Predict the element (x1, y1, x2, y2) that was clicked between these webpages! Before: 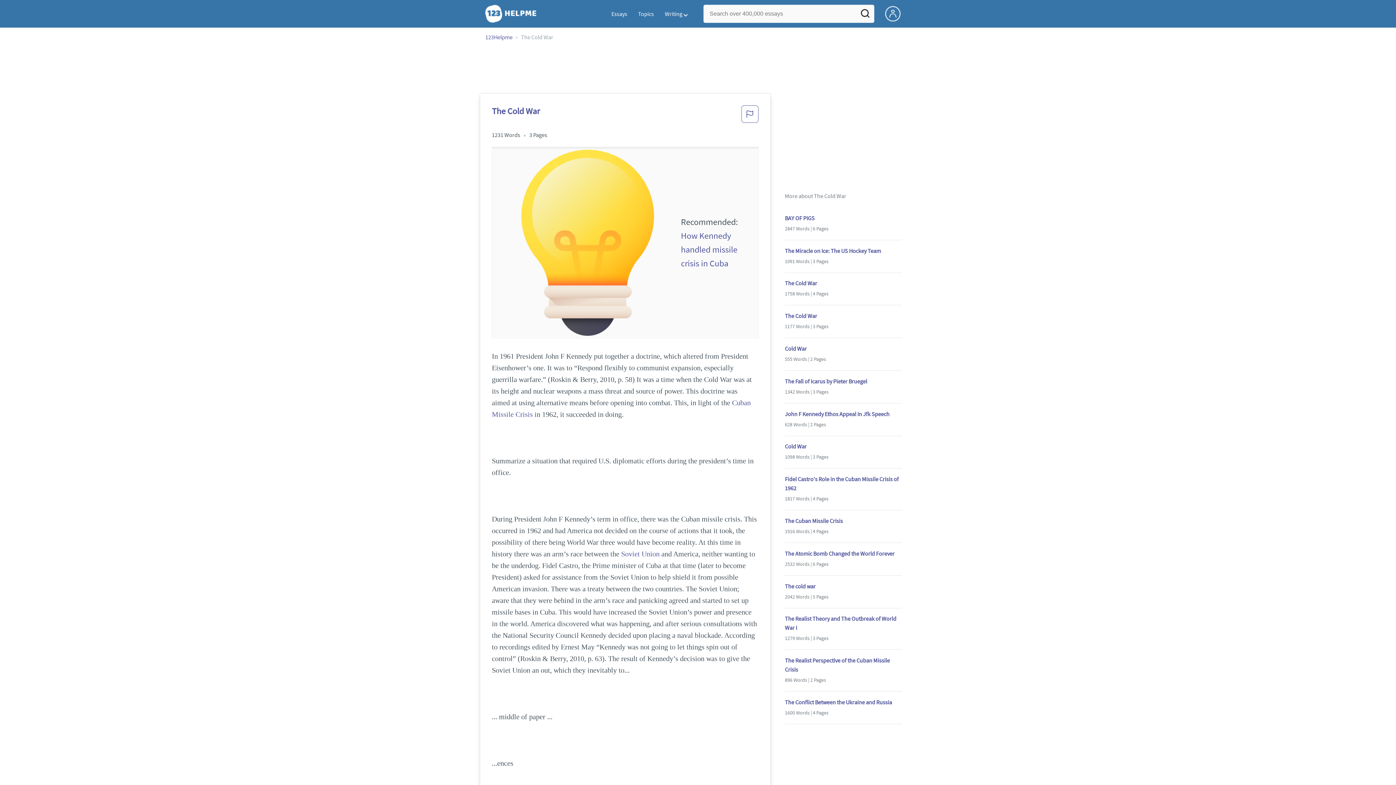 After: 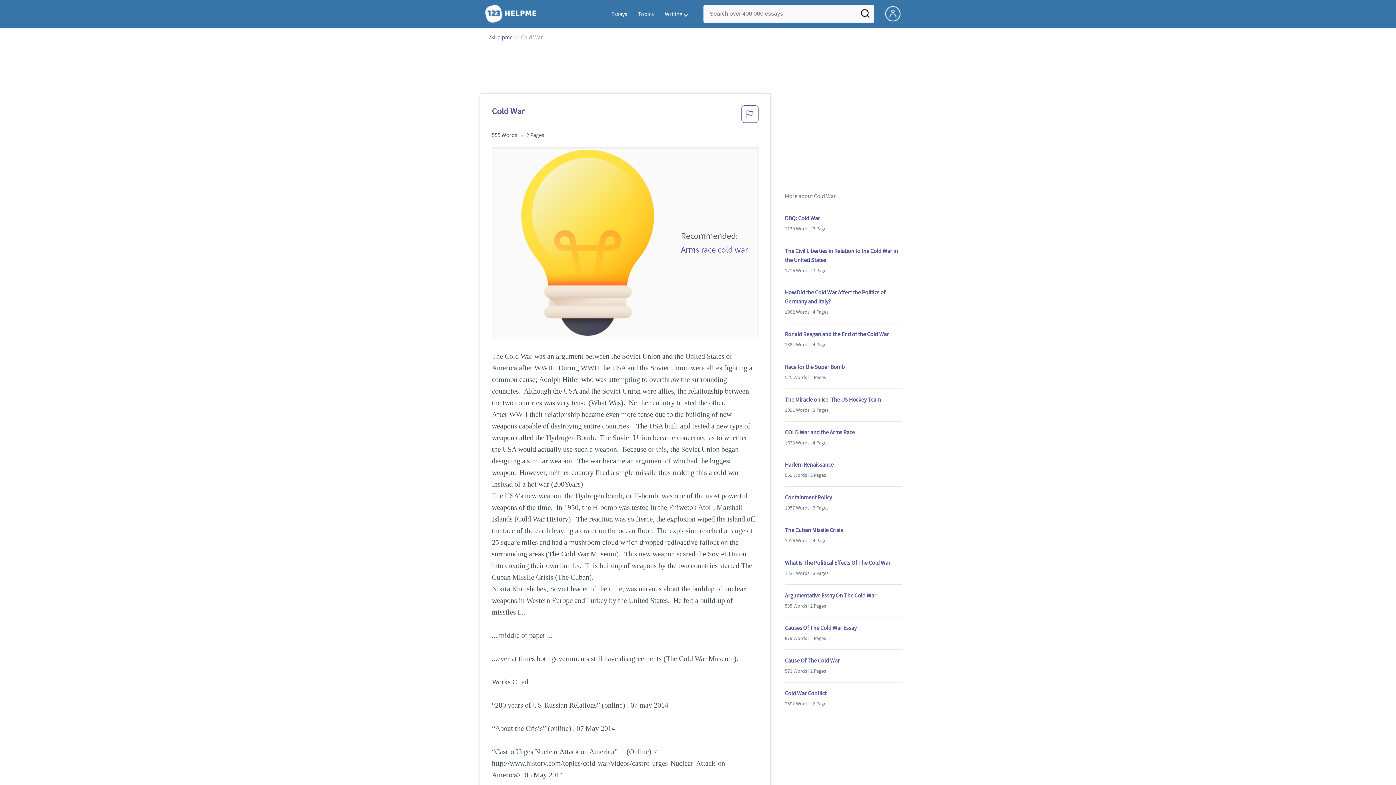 Action: label: Cold War bbox: (785, 344, 902, 353)